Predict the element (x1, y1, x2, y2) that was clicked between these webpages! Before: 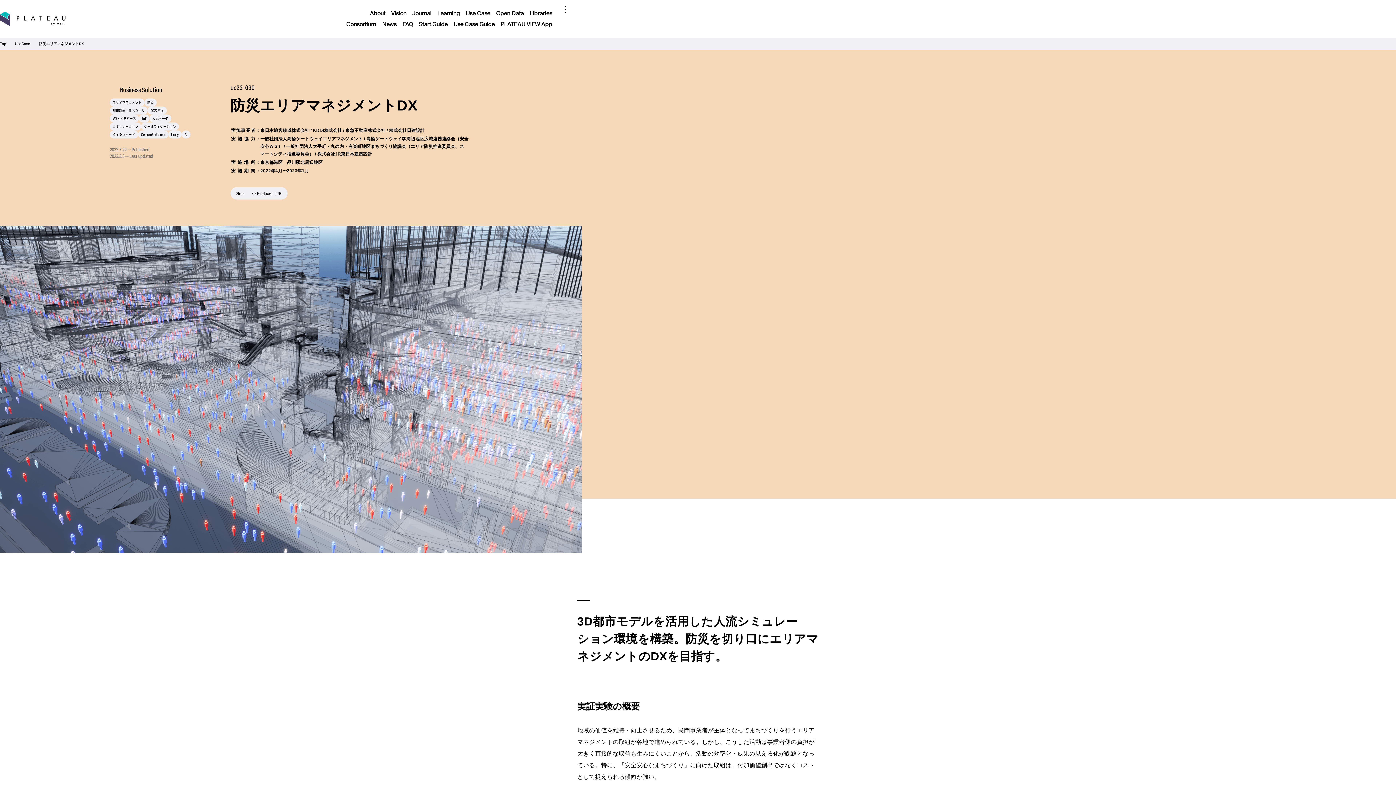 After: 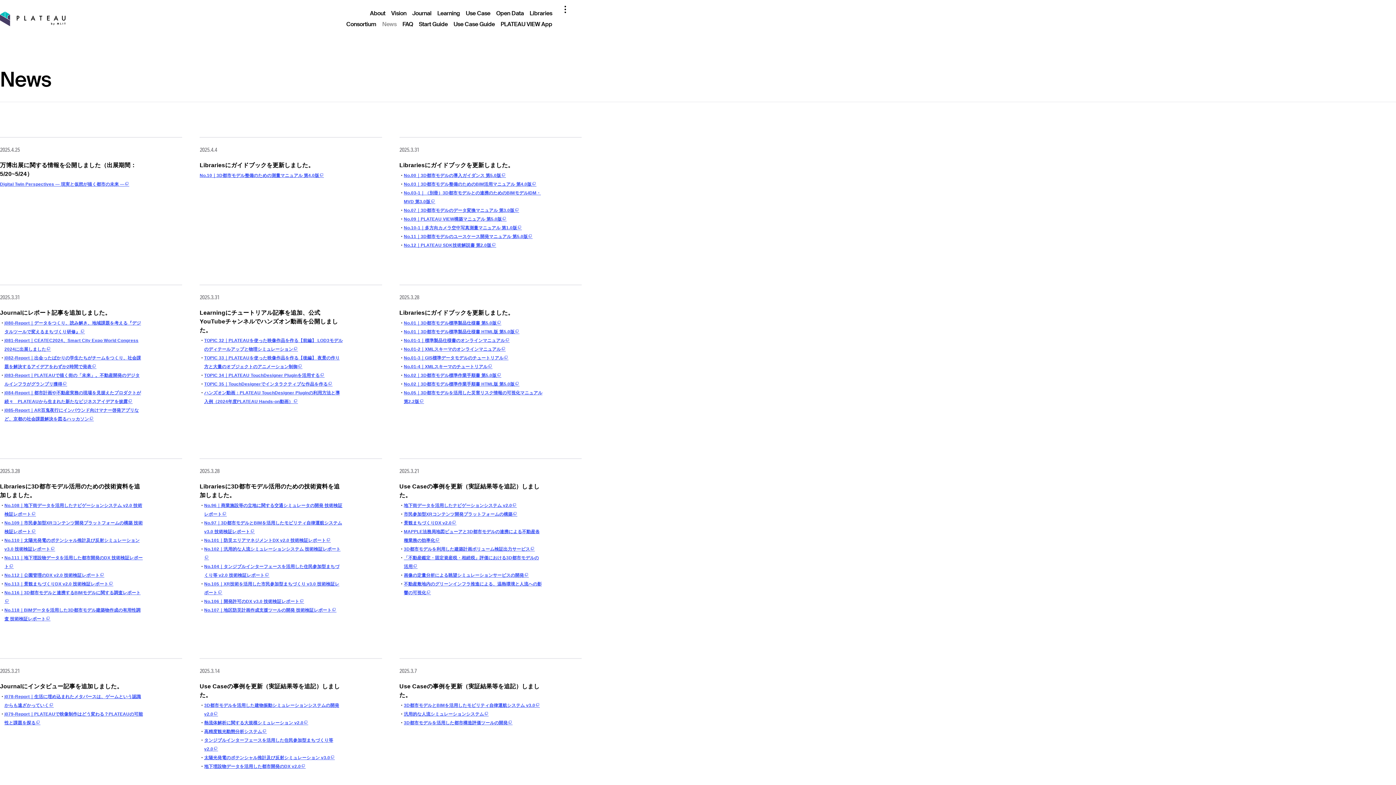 Action: bbox: (379, 18, 399, 29) label: News